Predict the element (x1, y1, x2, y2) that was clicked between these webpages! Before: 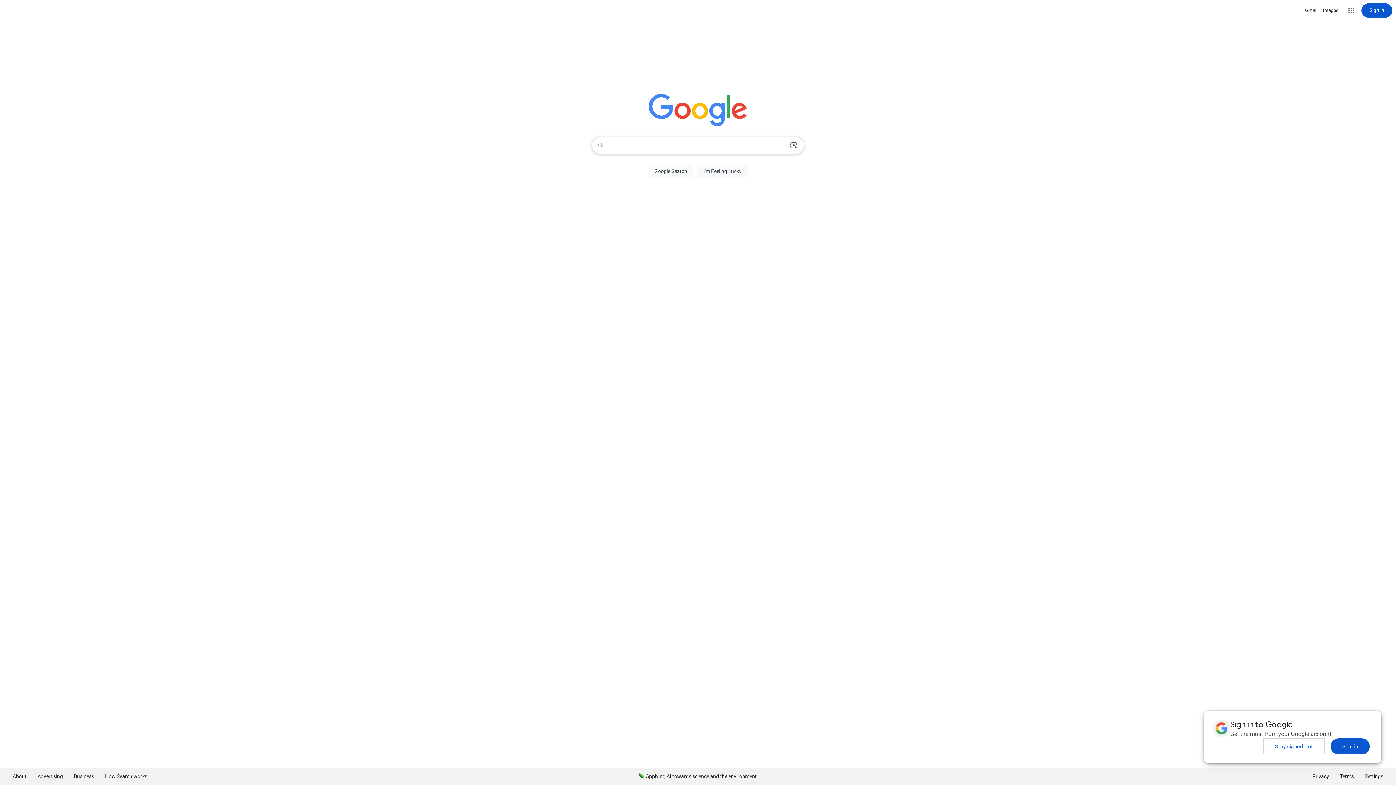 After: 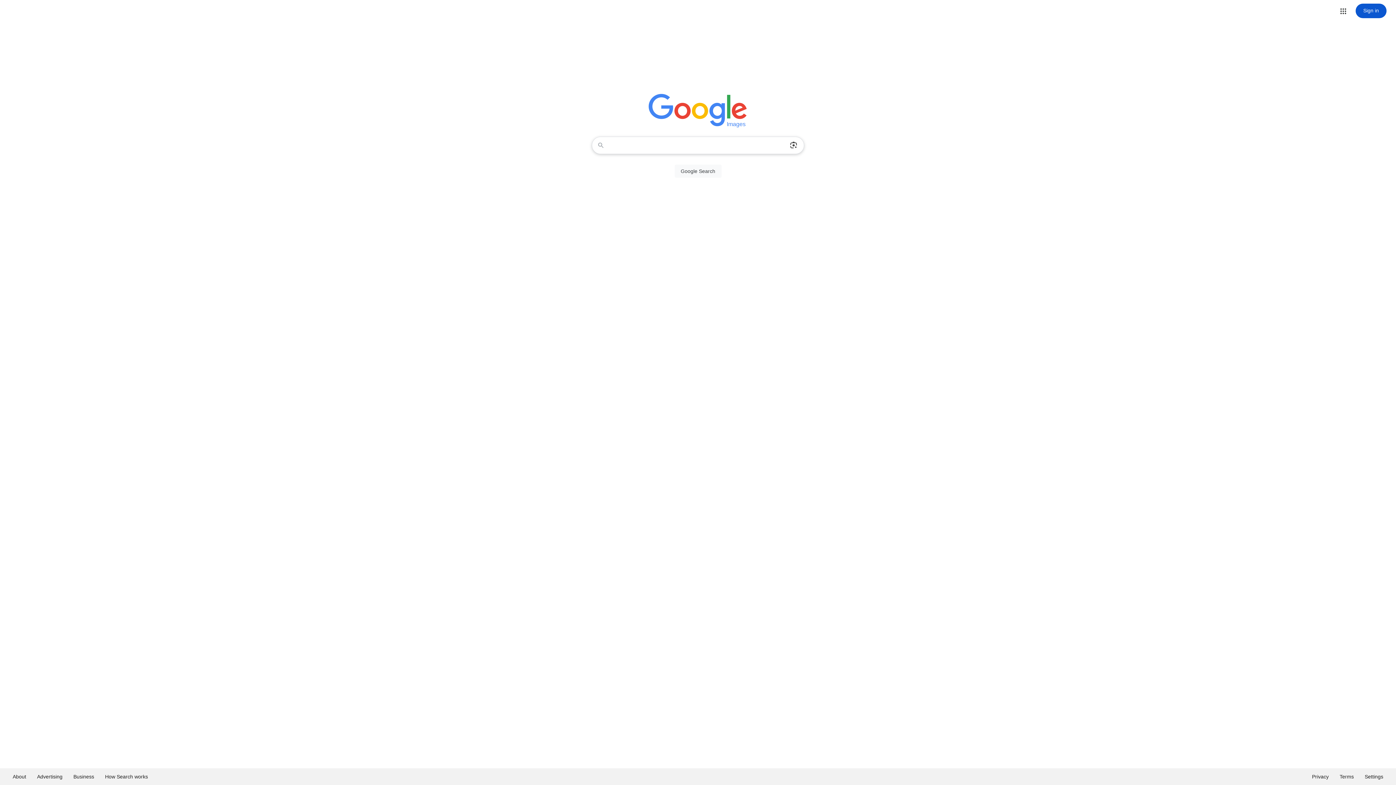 Action: label: Search for Images  bbox: (1323, 6, 1338, 14)